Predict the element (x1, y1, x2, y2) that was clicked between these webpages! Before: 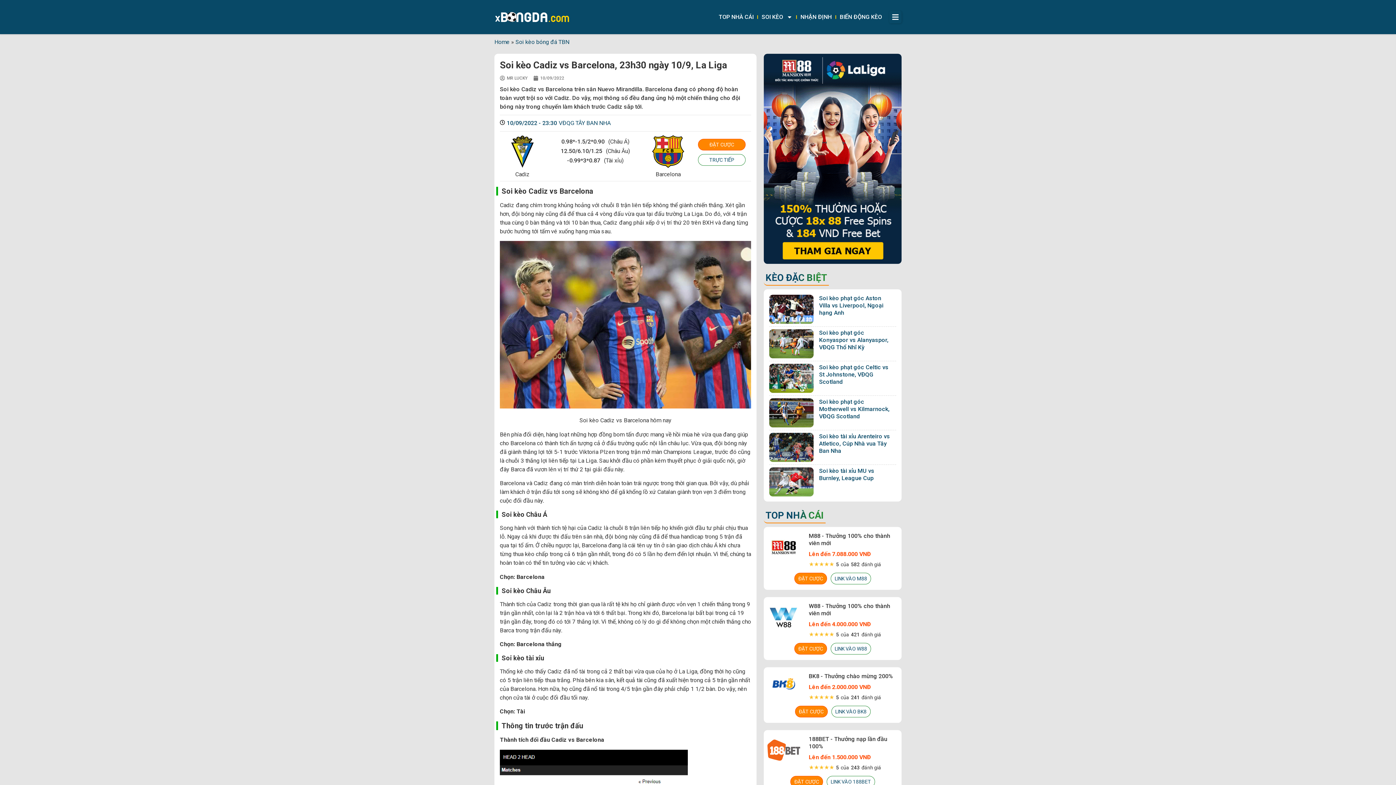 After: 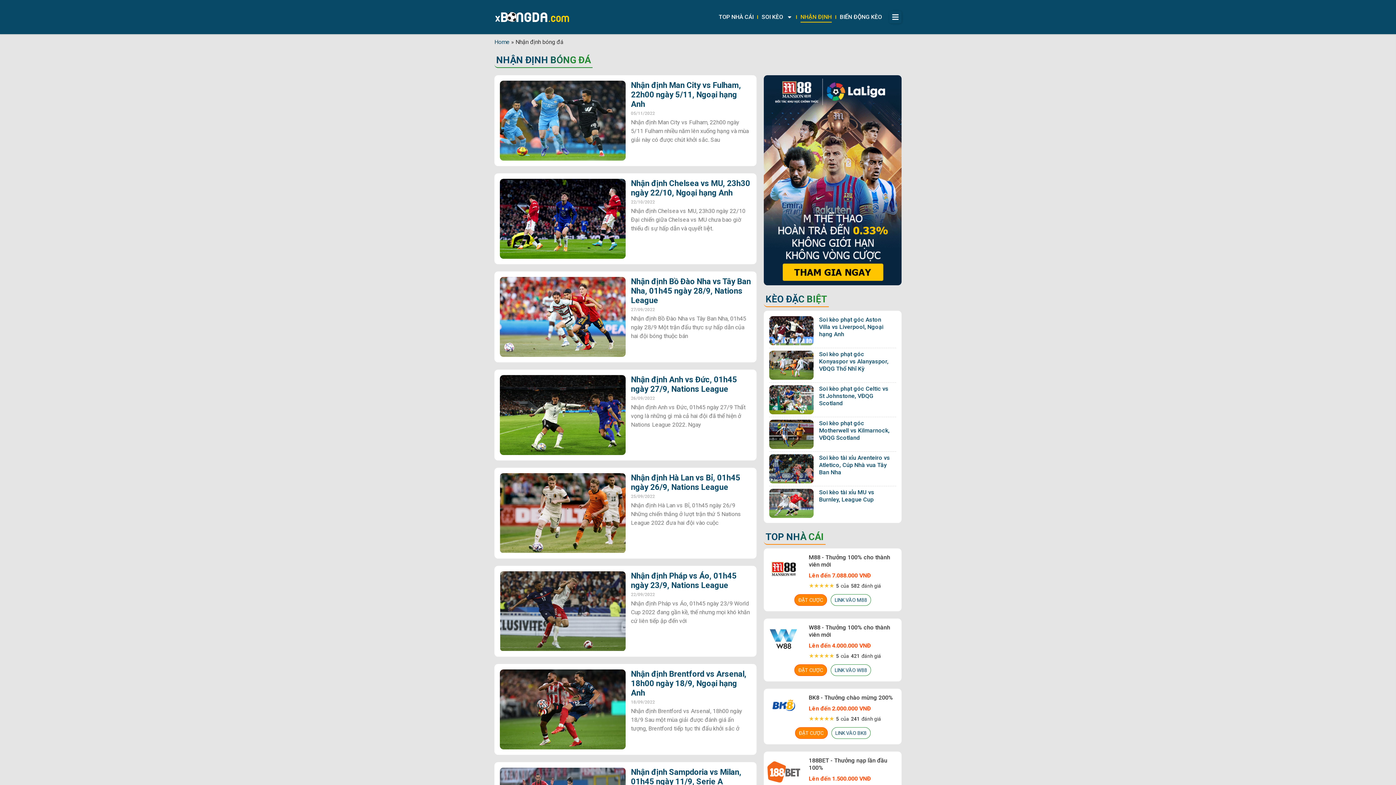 Action: label: NHẬN ĐỊNH bbox: (800, 11, 832, 22)